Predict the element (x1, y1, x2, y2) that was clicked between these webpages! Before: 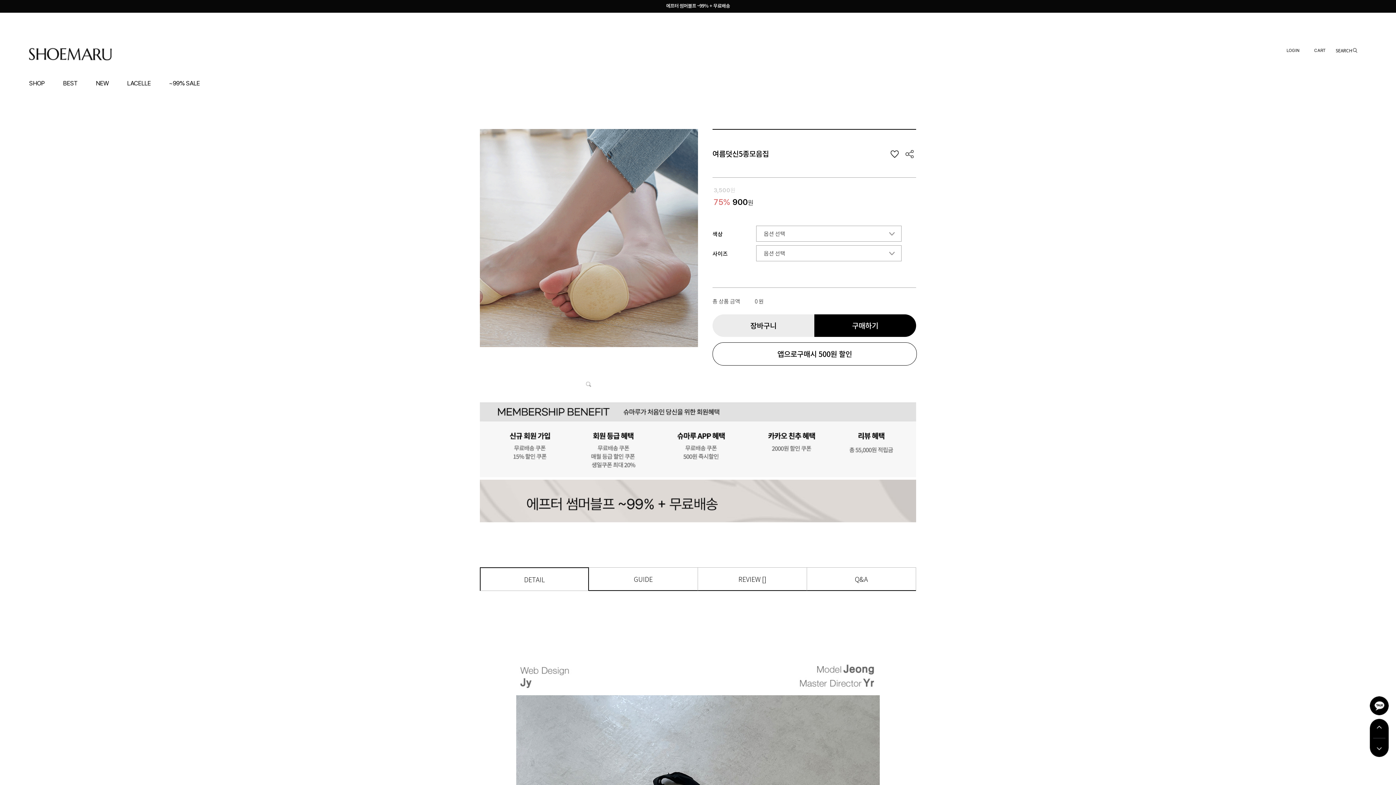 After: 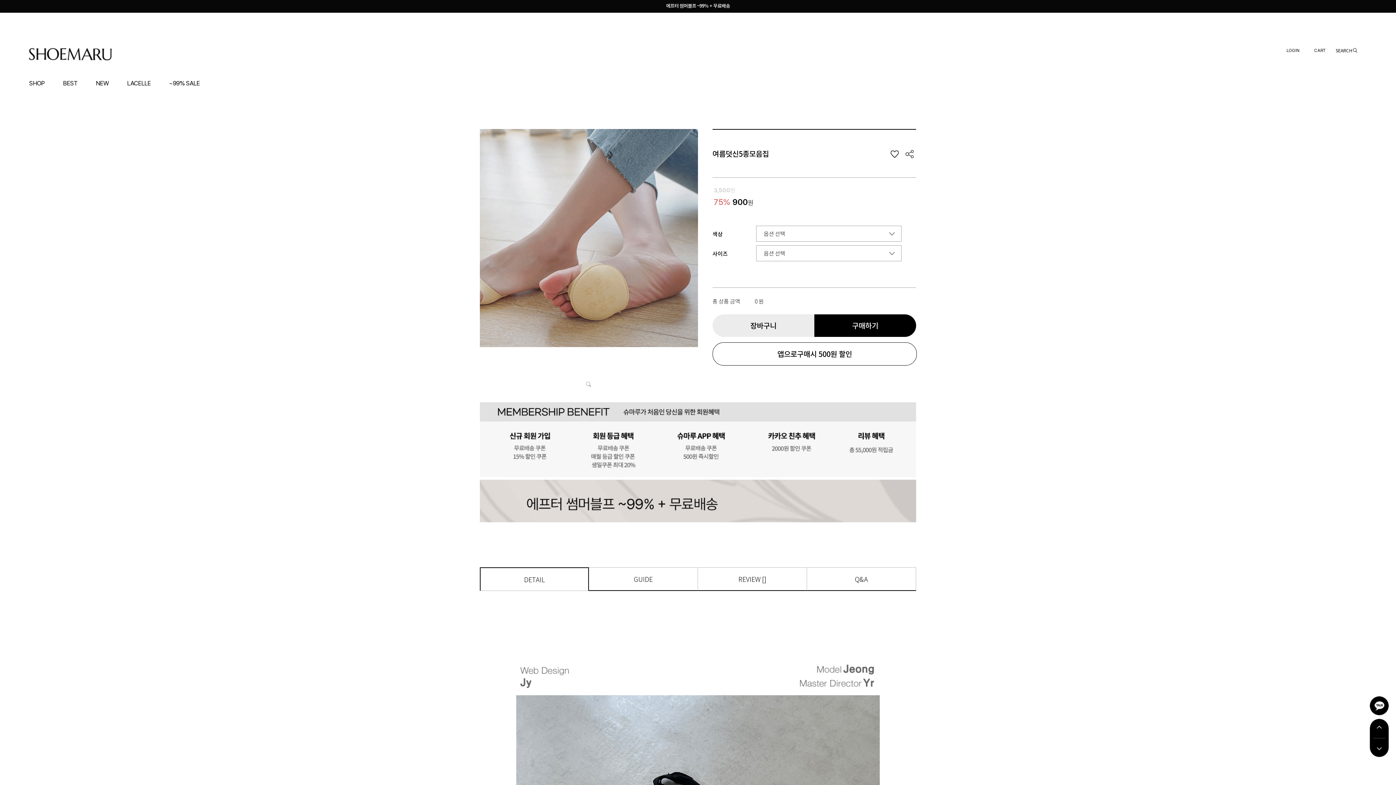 Action: label: 장바구니 bbox: (712, 314, 814, 337)